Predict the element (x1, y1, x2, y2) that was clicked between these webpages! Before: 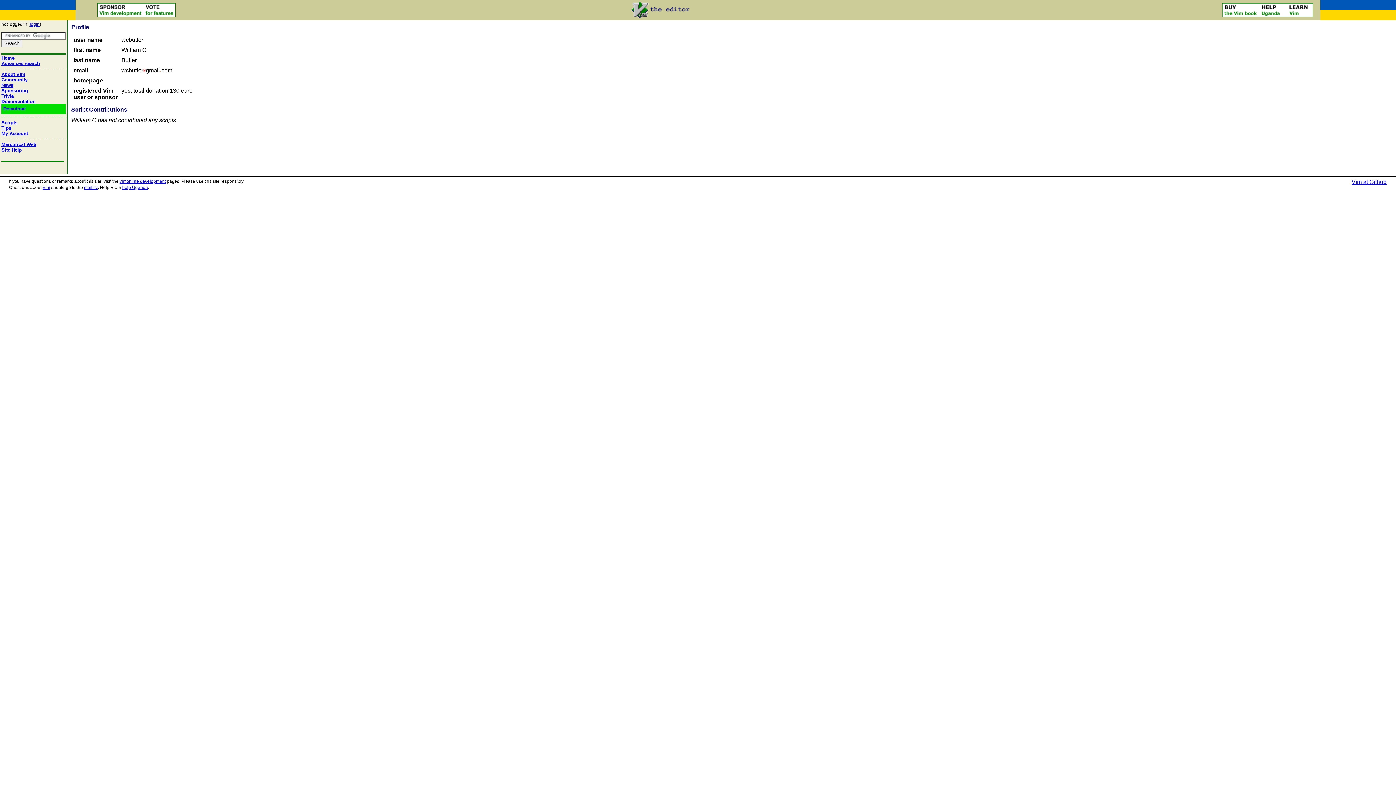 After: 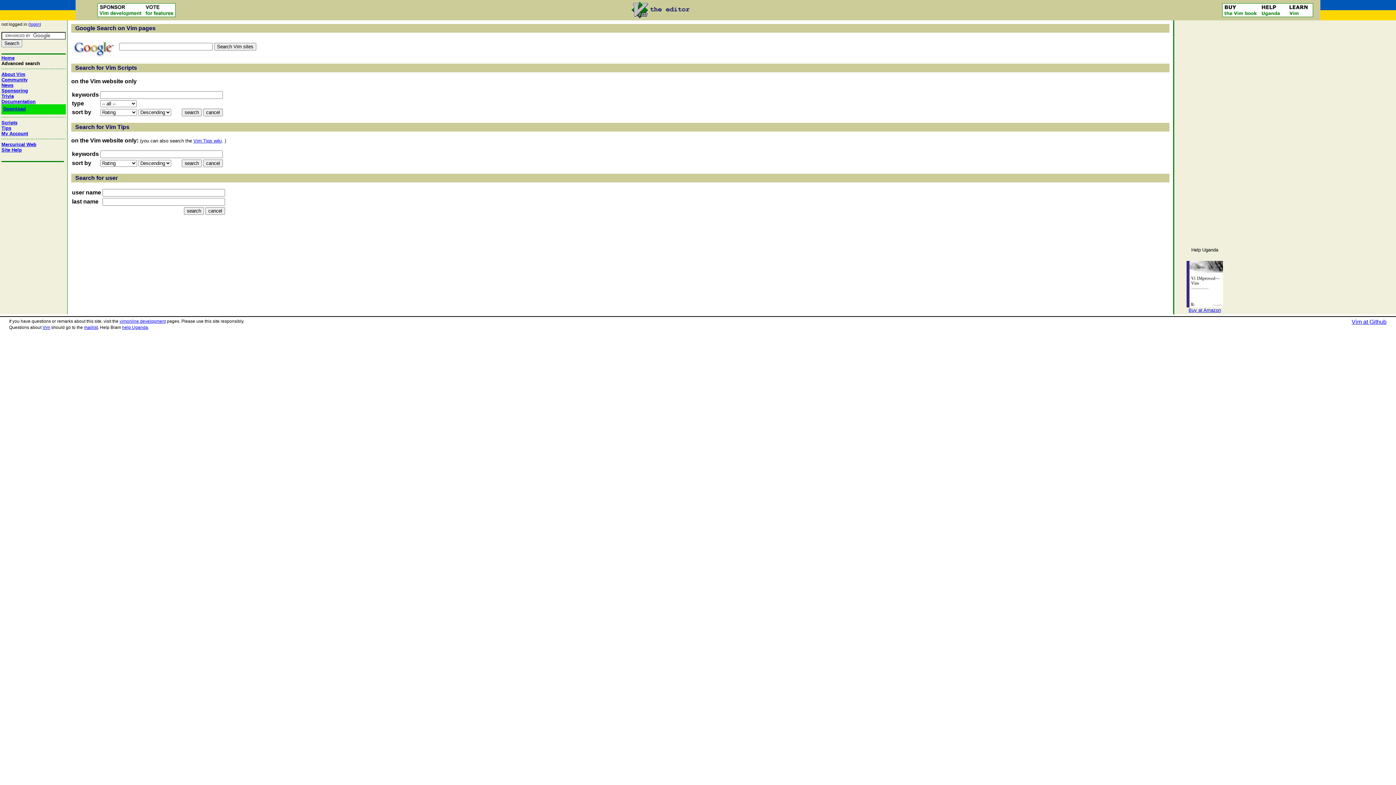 Action: bbox: (1, 60, 40, 66) label: Advanced search